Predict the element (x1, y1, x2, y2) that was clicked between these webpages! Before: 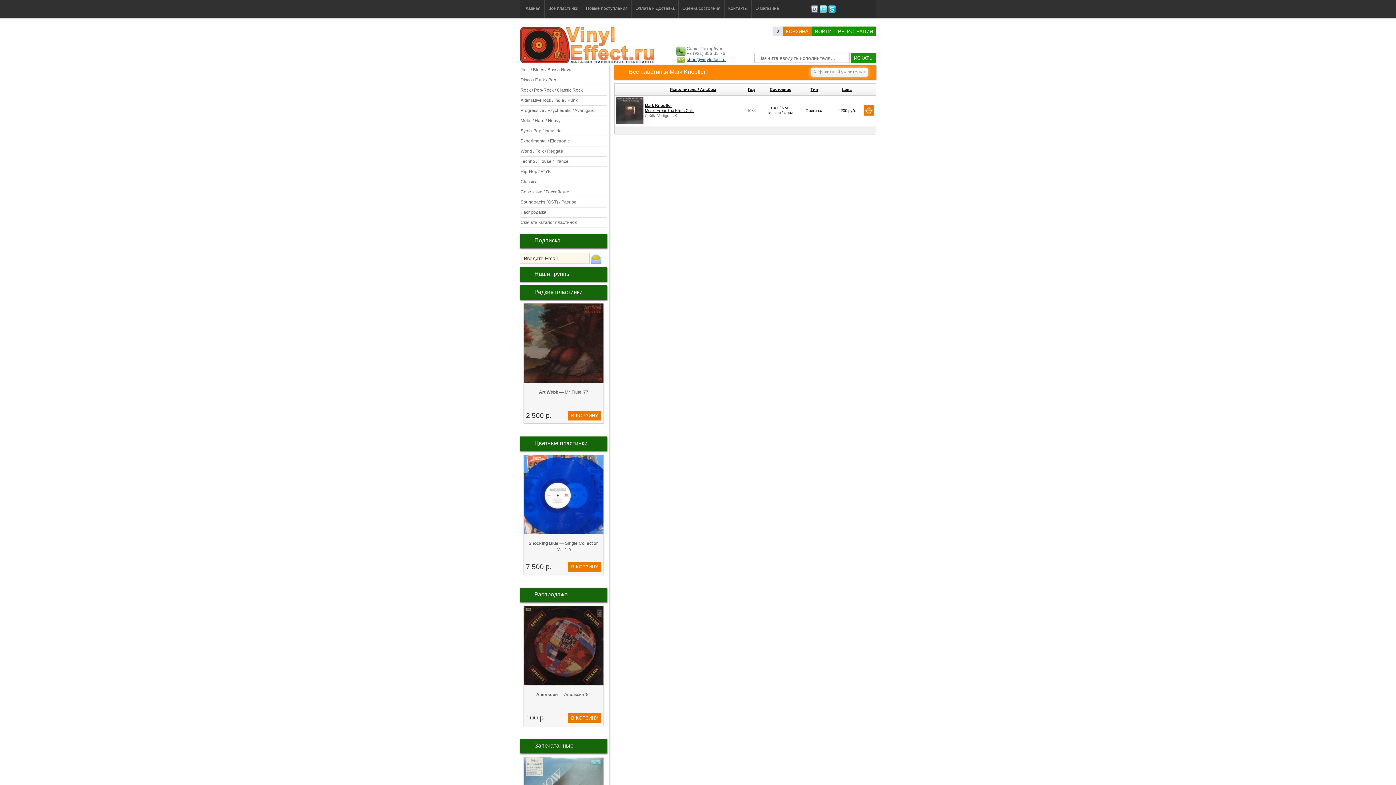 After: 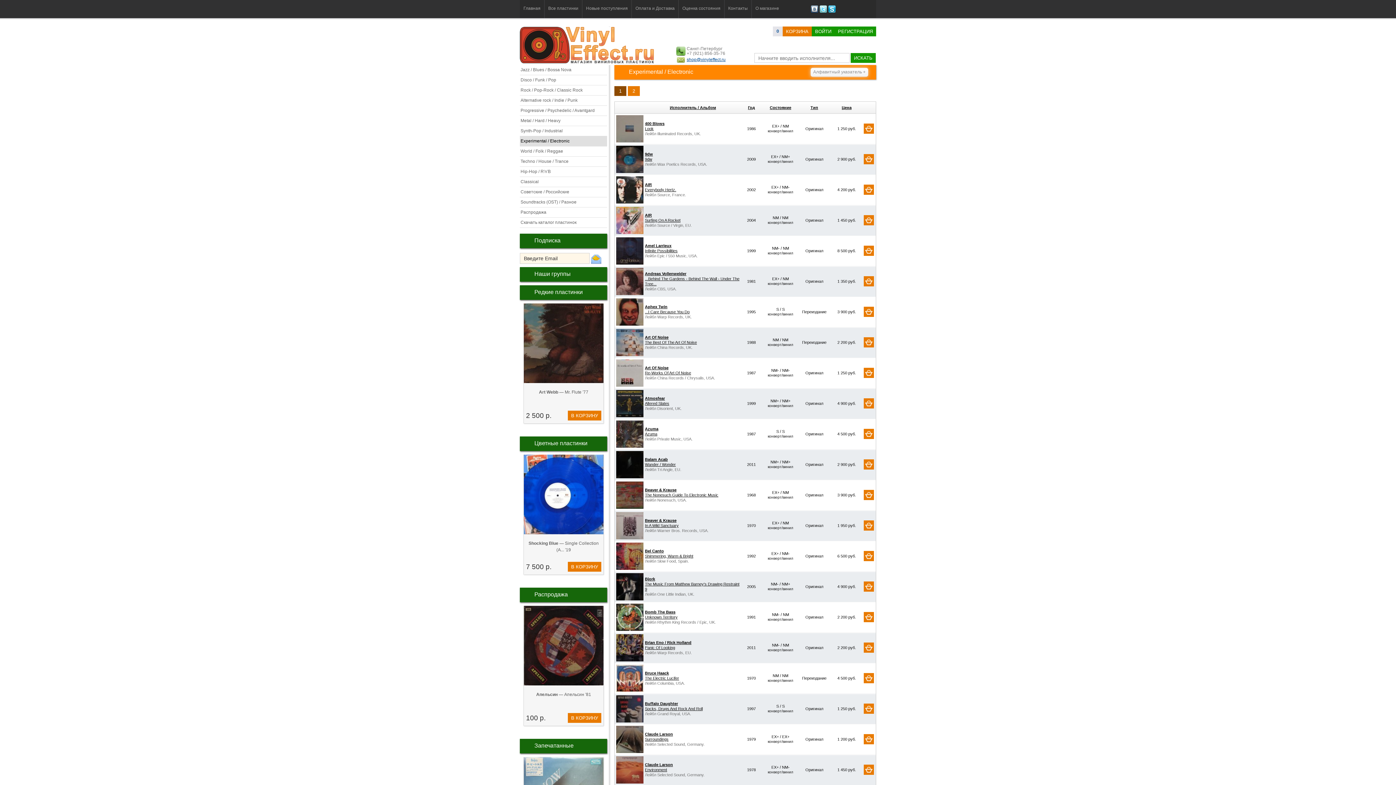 Action: label: Experimental / Electronic bbox: (520, 136, 607, 146)